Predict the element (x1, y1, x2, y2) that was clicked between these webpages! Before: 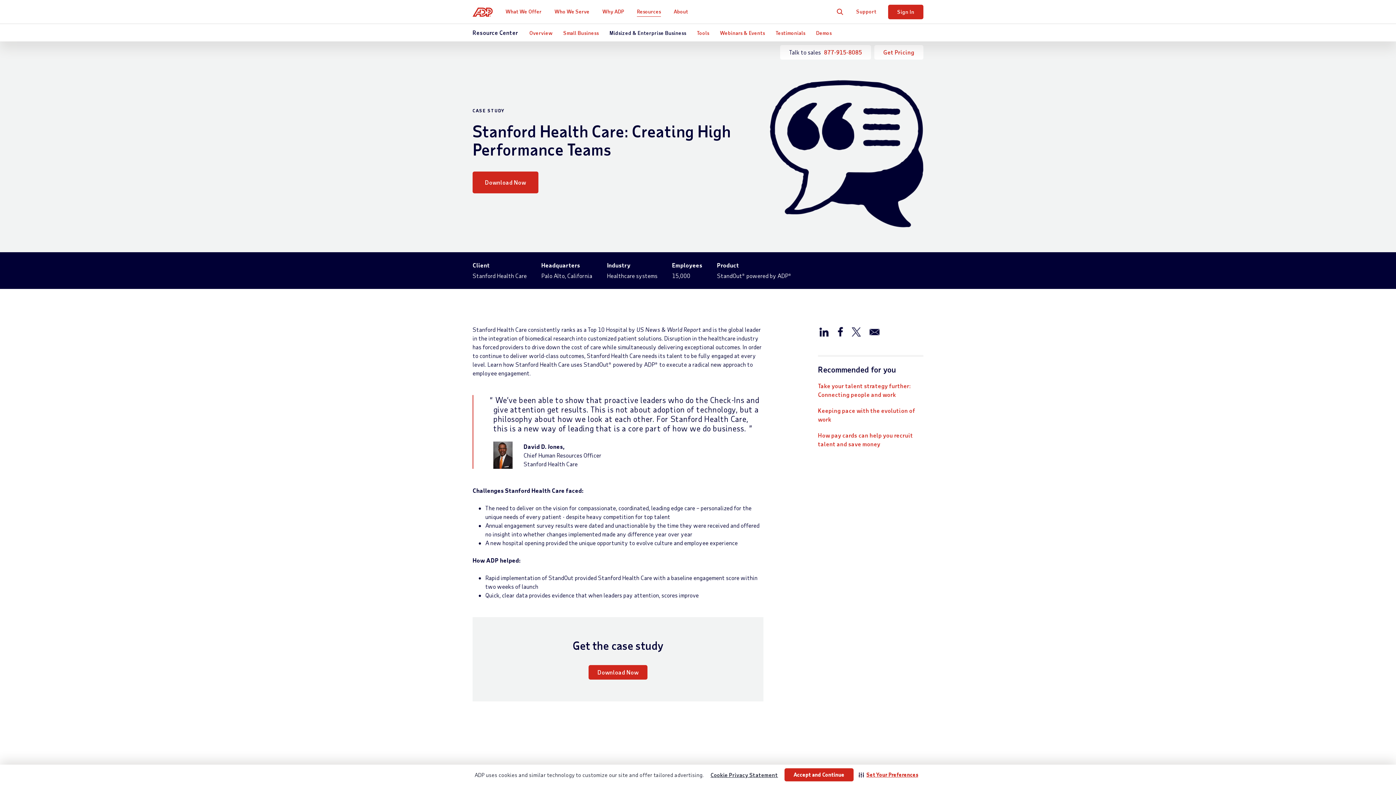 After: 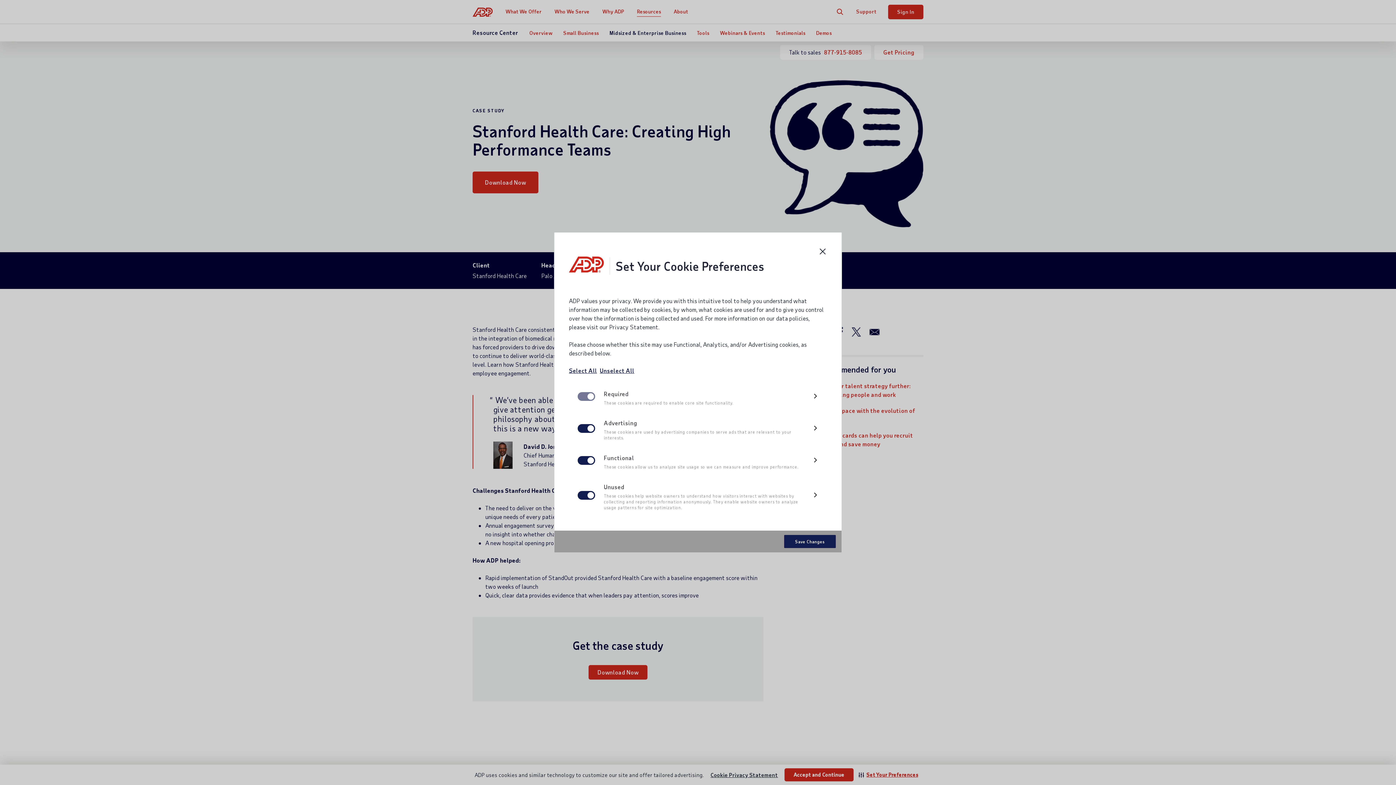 Action: bbox: (858, 771, 921, 779) label: Set Your Preferences